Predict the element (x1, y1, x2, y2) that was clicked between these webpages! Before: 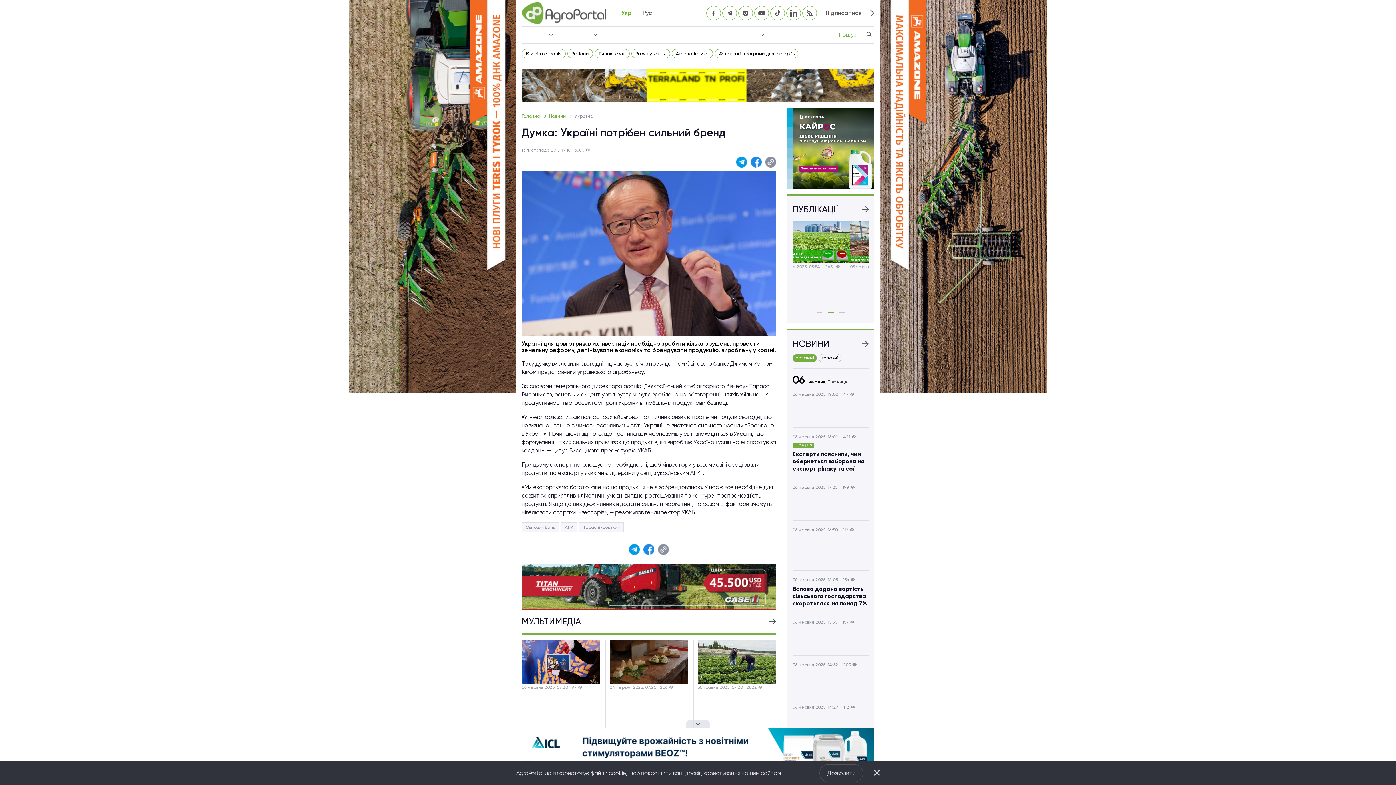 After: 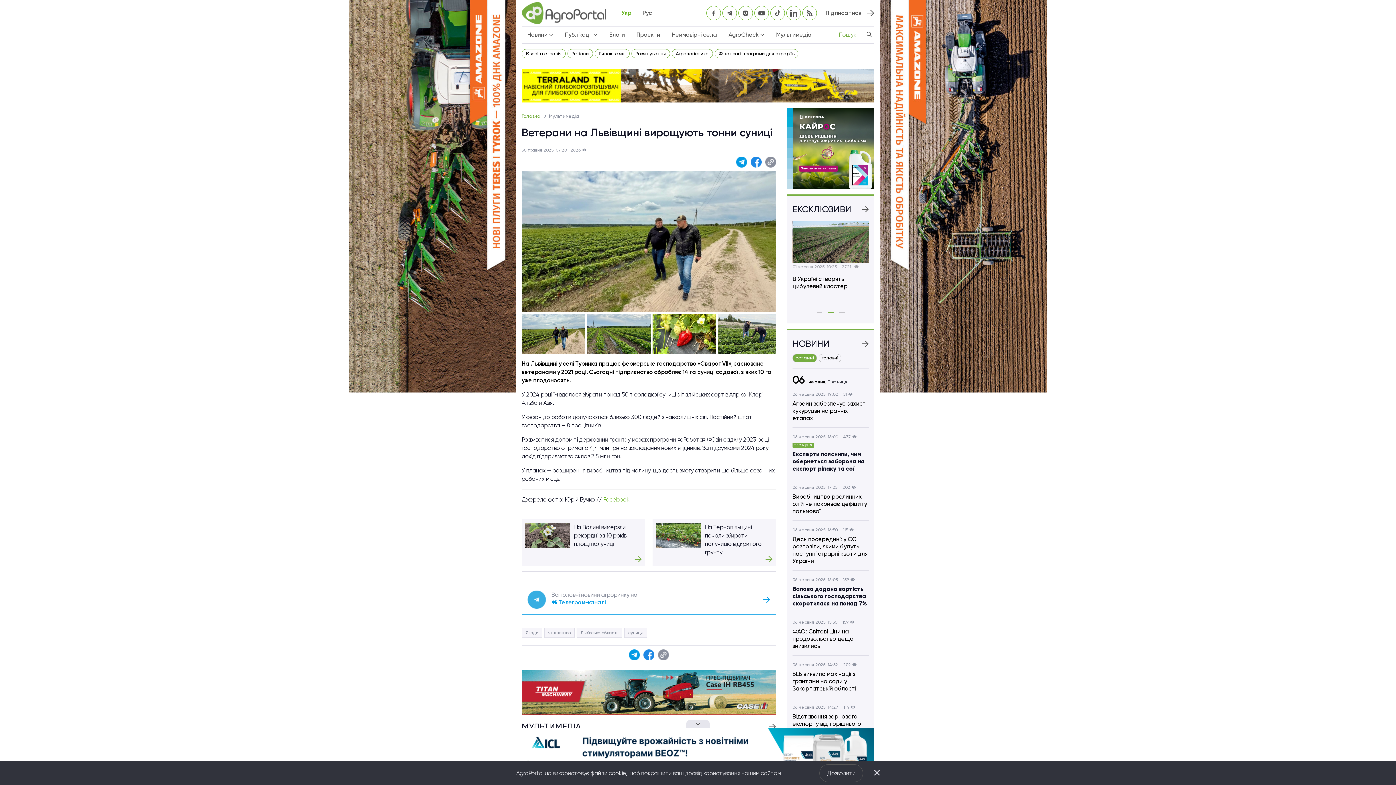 Action: label: 30 травня 2025, 07:202822

Ветерани на Львівщині вирощують тонни суниці bbox: (697, 640, 776, 716)